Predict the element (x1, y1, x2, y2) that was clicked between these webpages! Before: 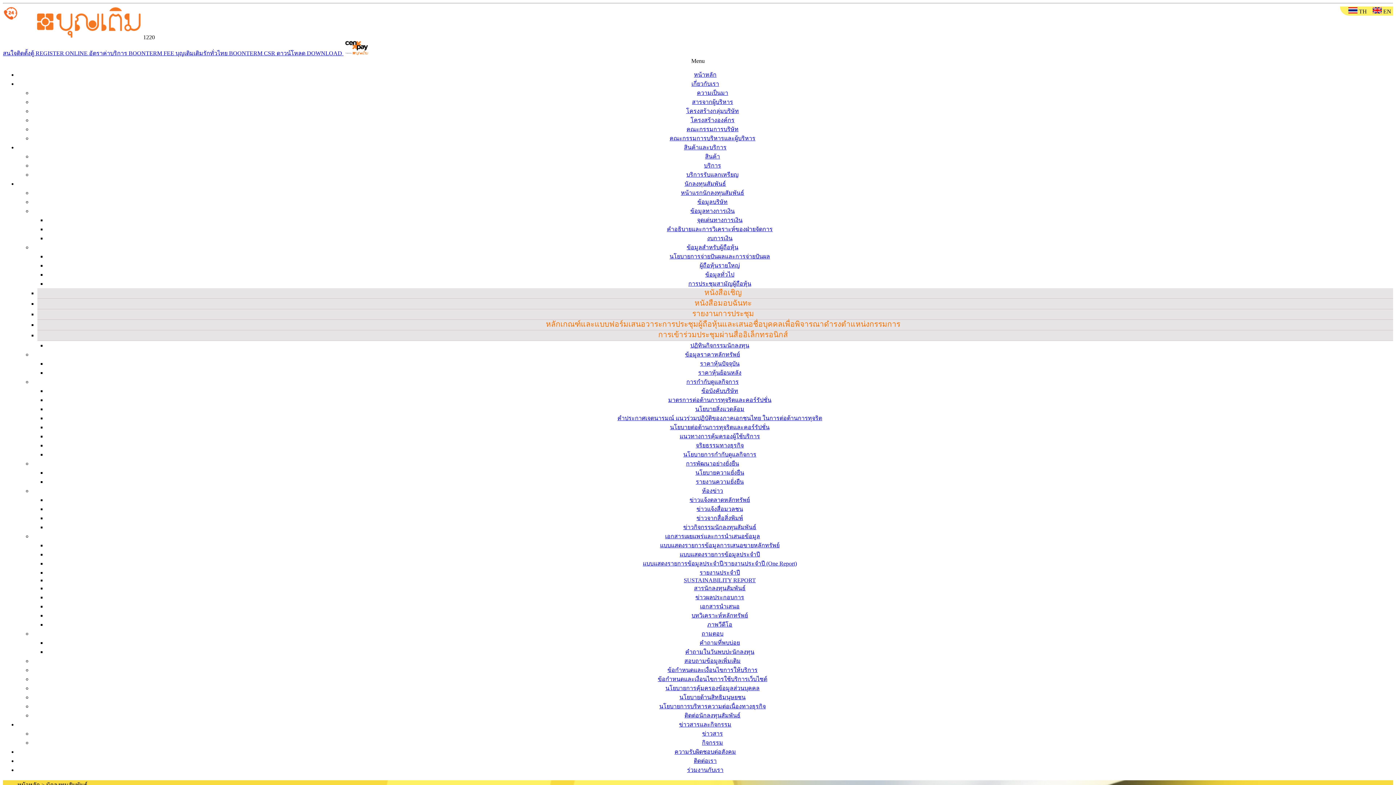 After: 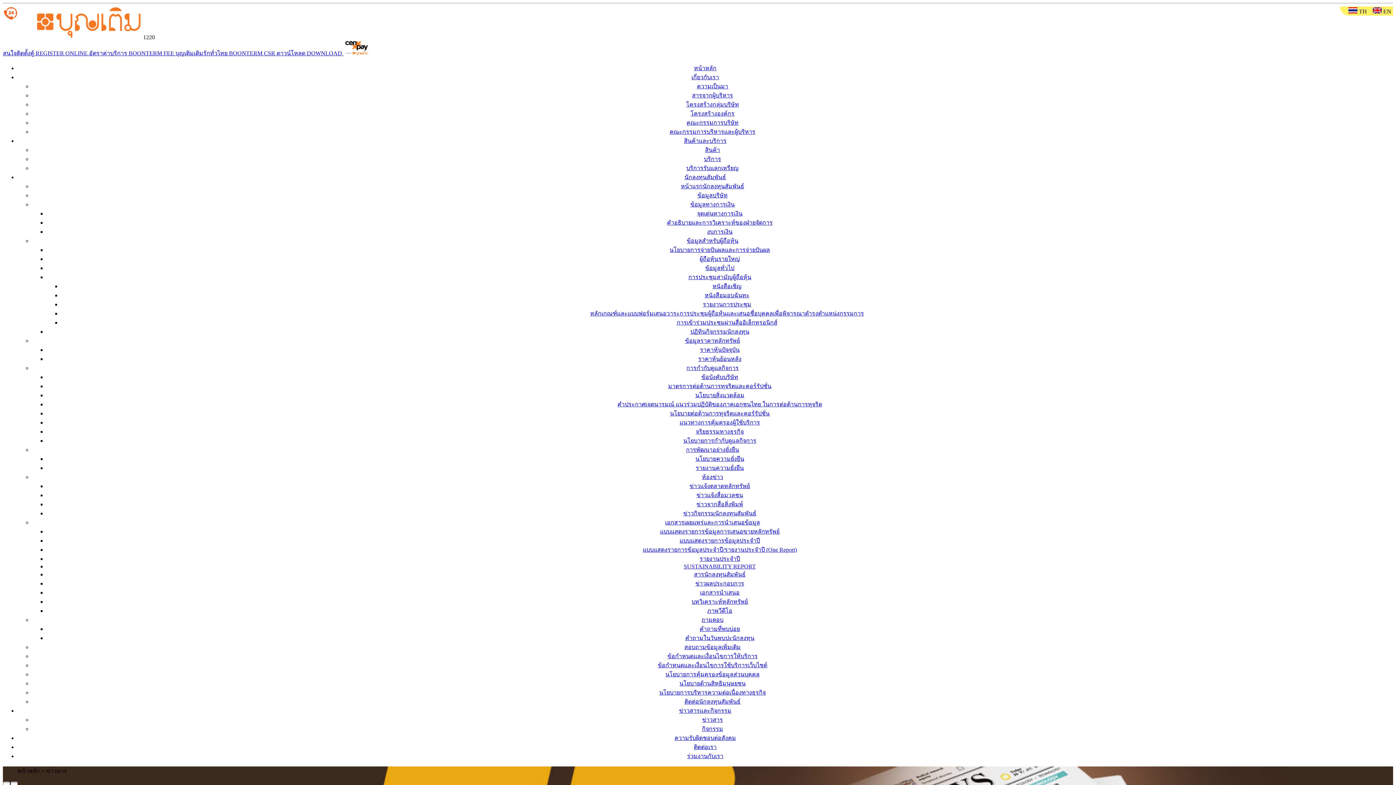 Action: bbox: (679, 721, 731, 728) label: ข่าวสารและกิจกรรม